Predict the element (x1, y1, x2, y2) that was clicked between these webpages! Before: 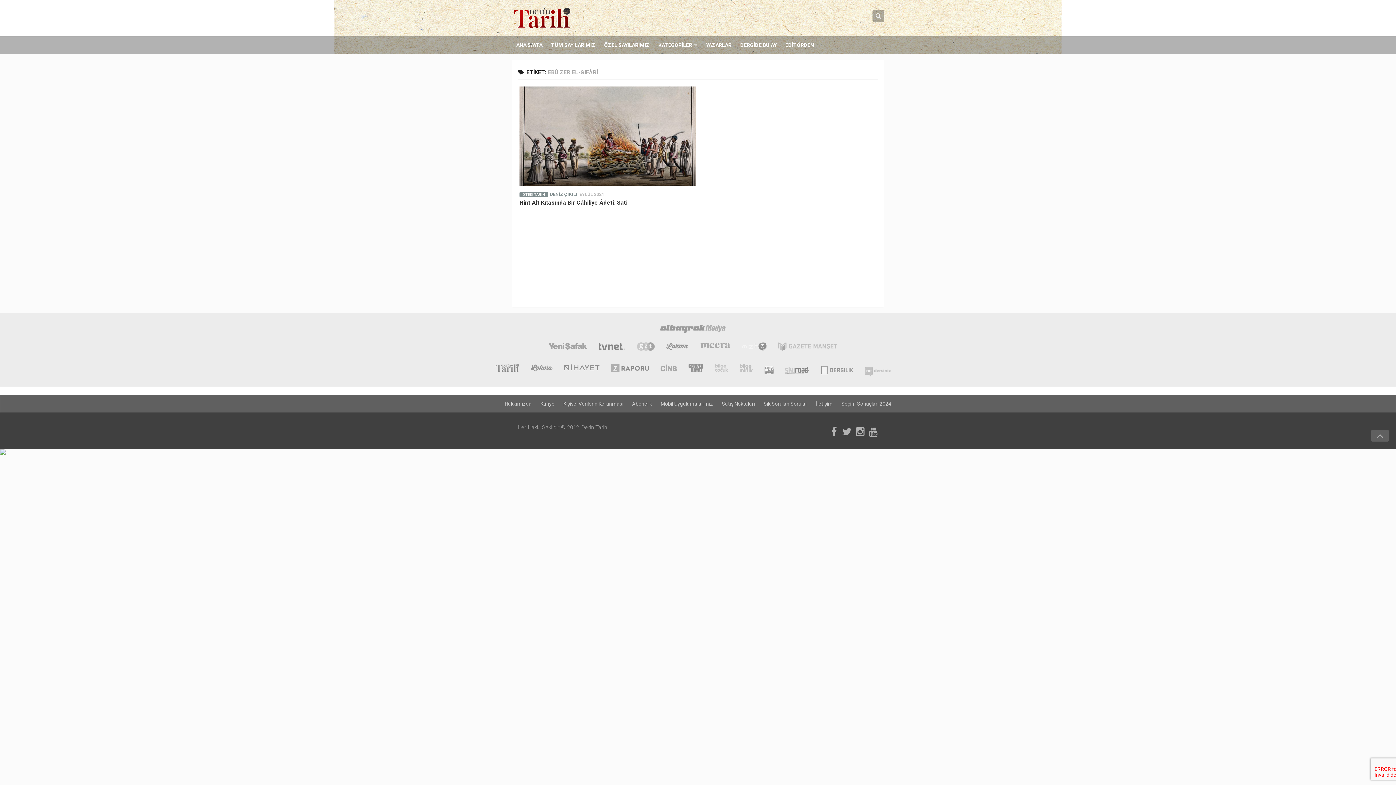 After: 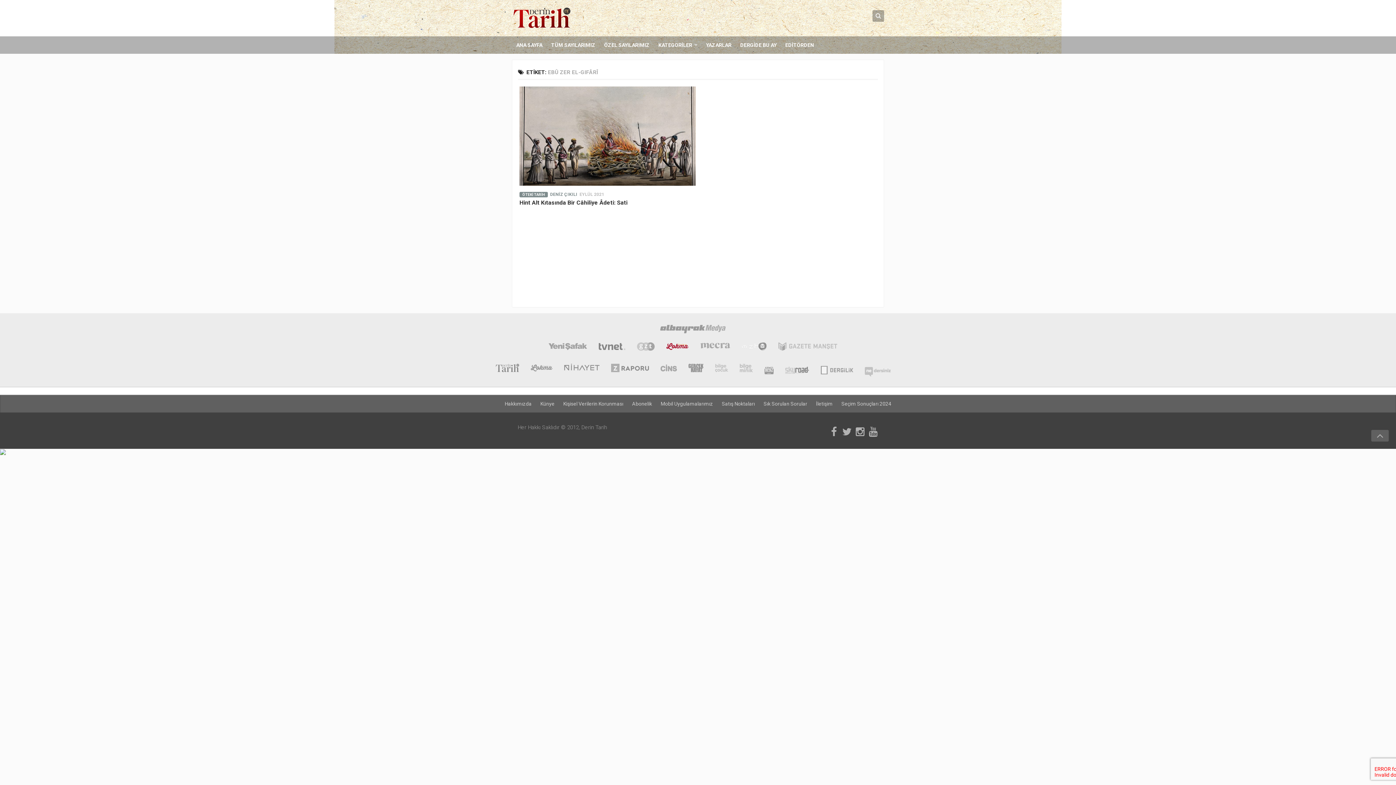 Action: bbox: (666, 342, 688, 352)